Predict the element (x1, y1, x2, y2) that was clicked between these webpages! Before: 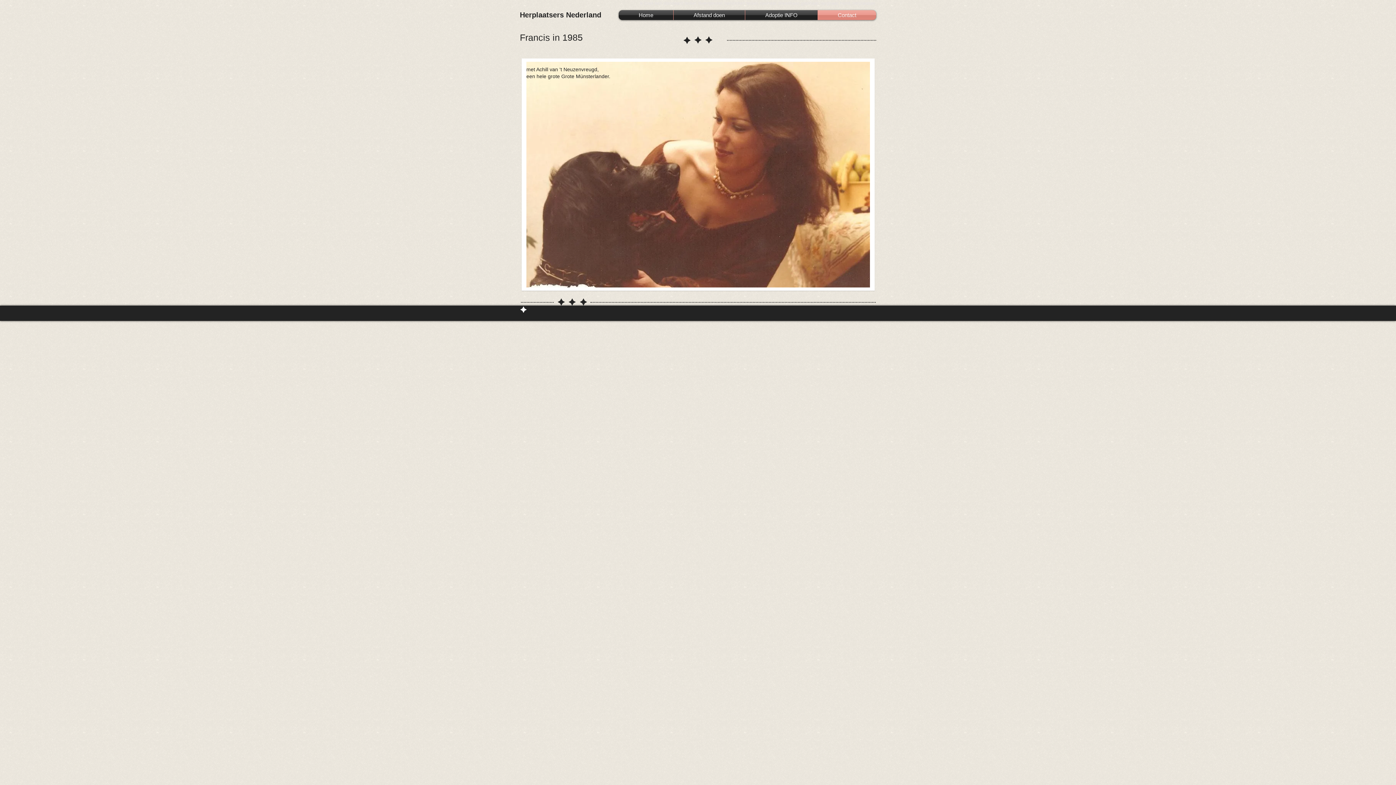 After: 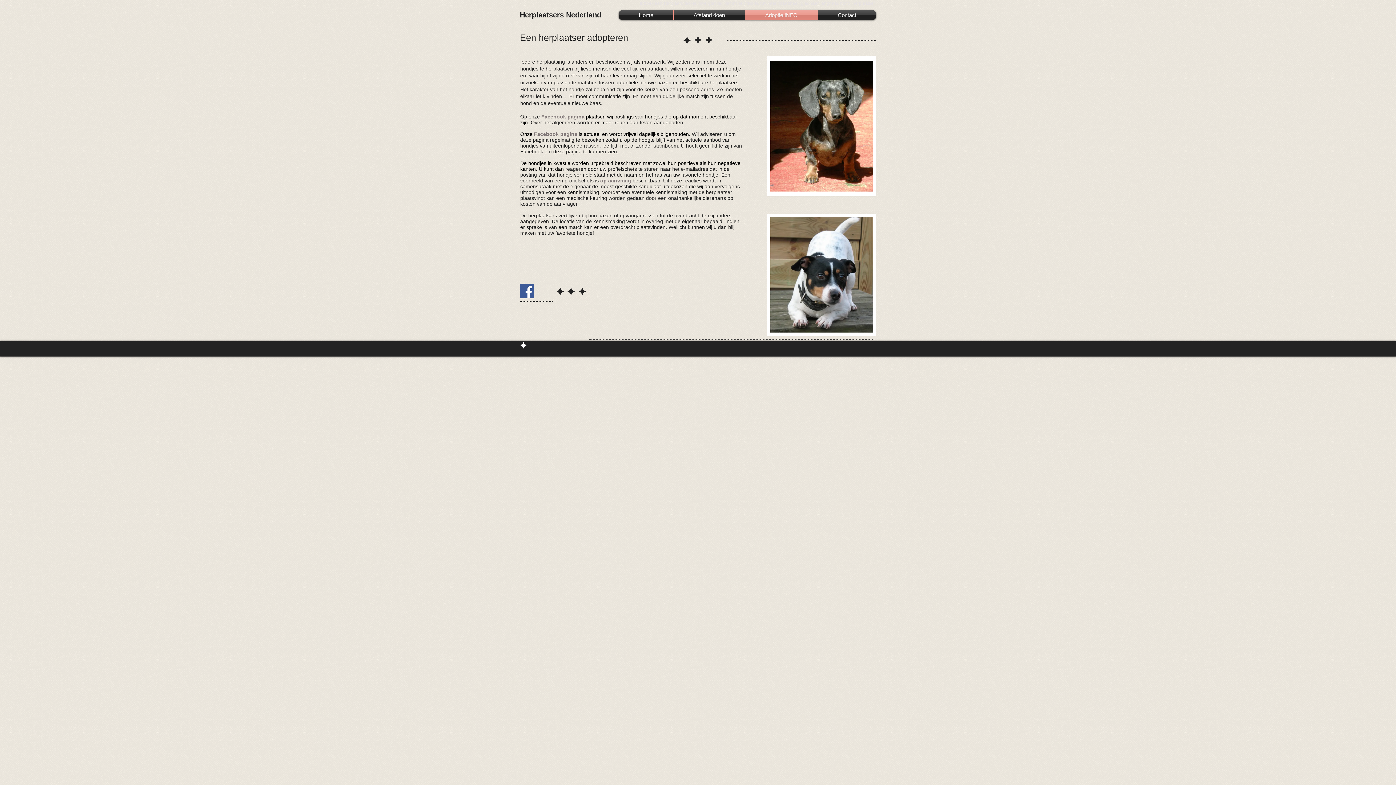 Action: bbox: (745, 10, 817, 20) label: Adoptie INFO